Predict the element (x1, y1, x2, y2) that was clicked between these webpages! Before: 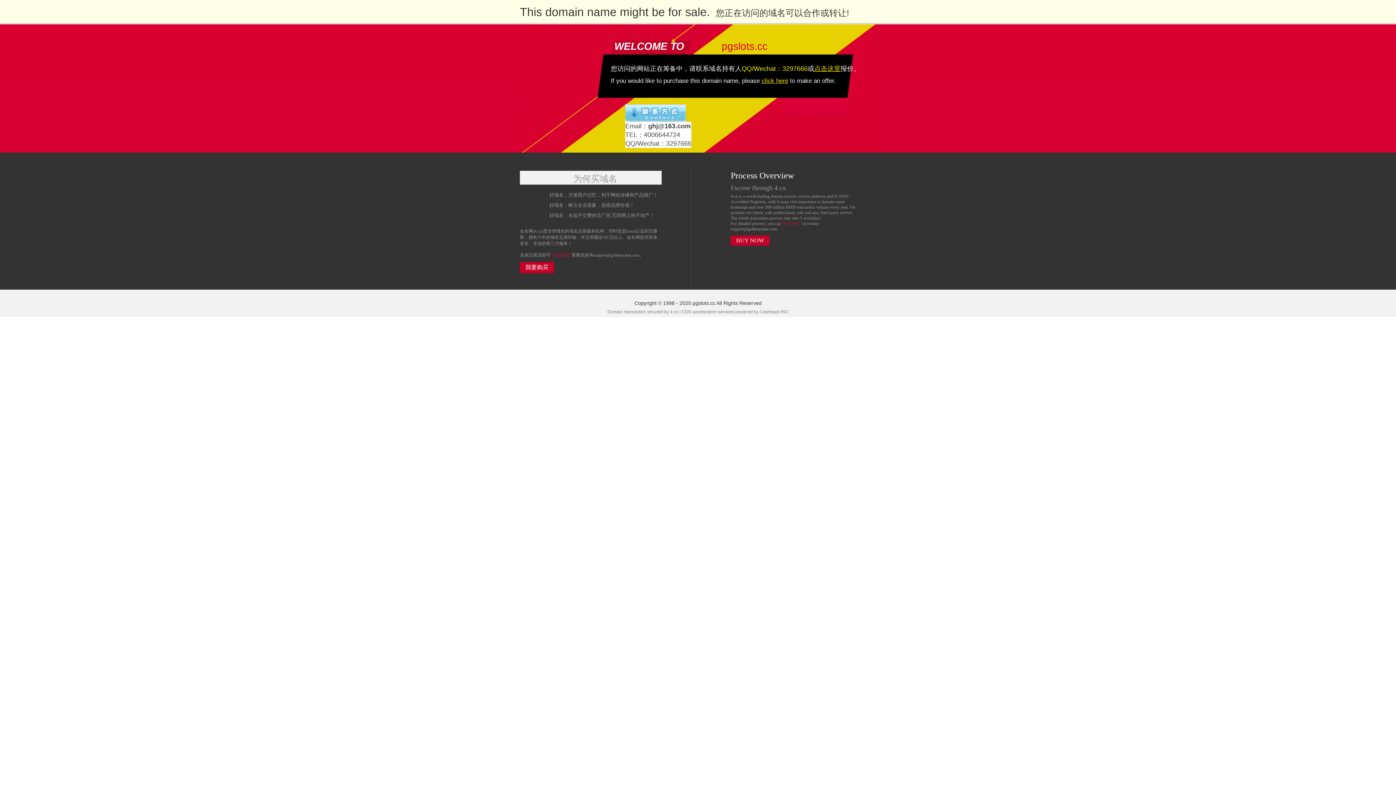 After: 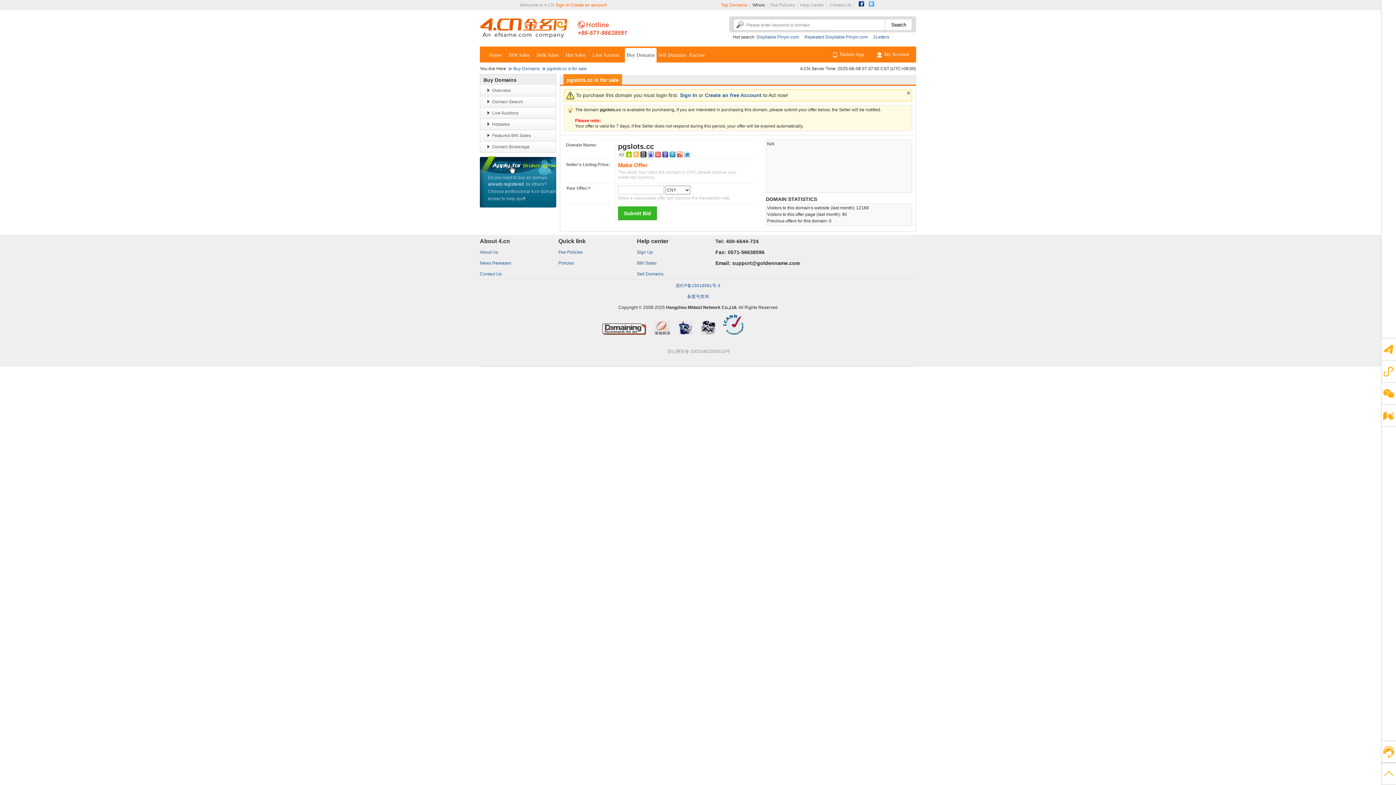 Action: bbox: (730, 235, 769, 245) label: BUY NOW